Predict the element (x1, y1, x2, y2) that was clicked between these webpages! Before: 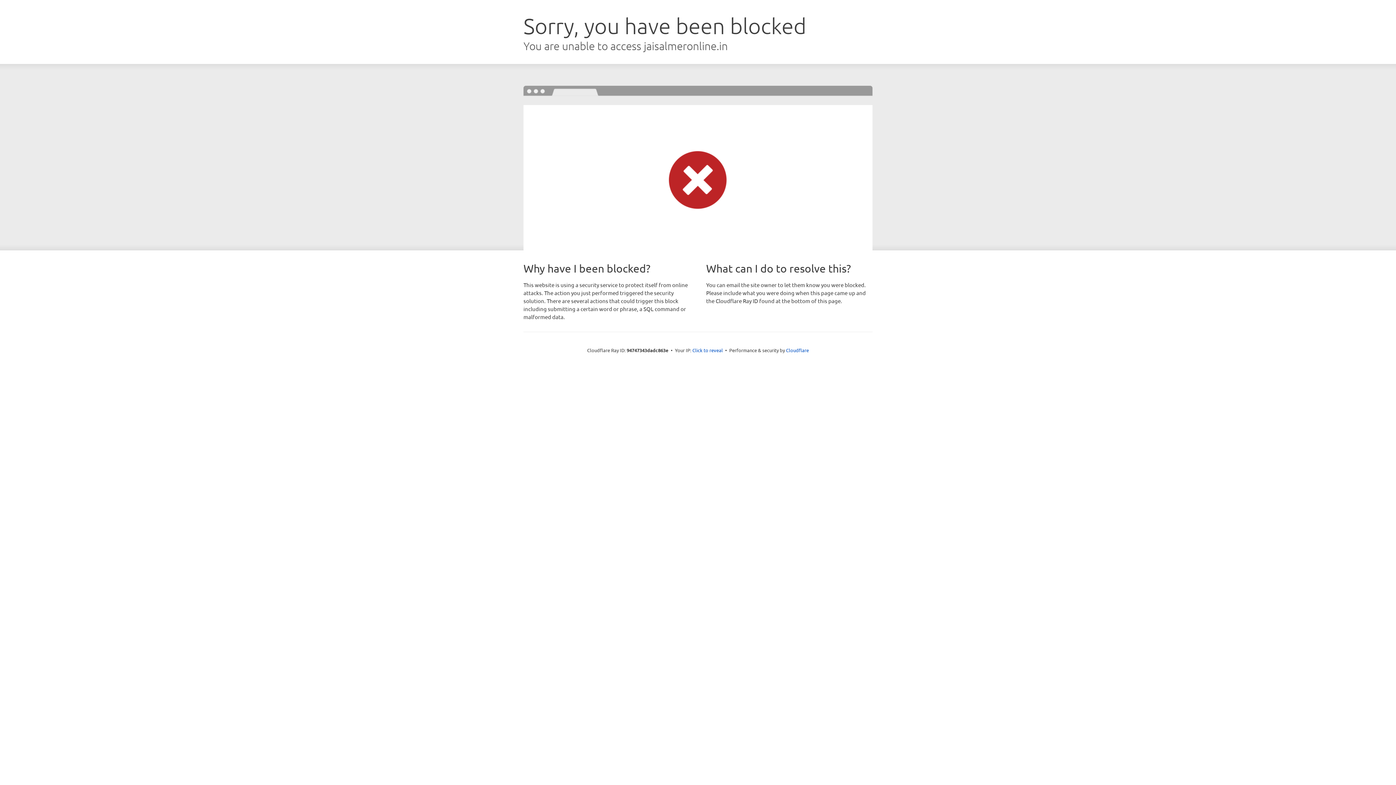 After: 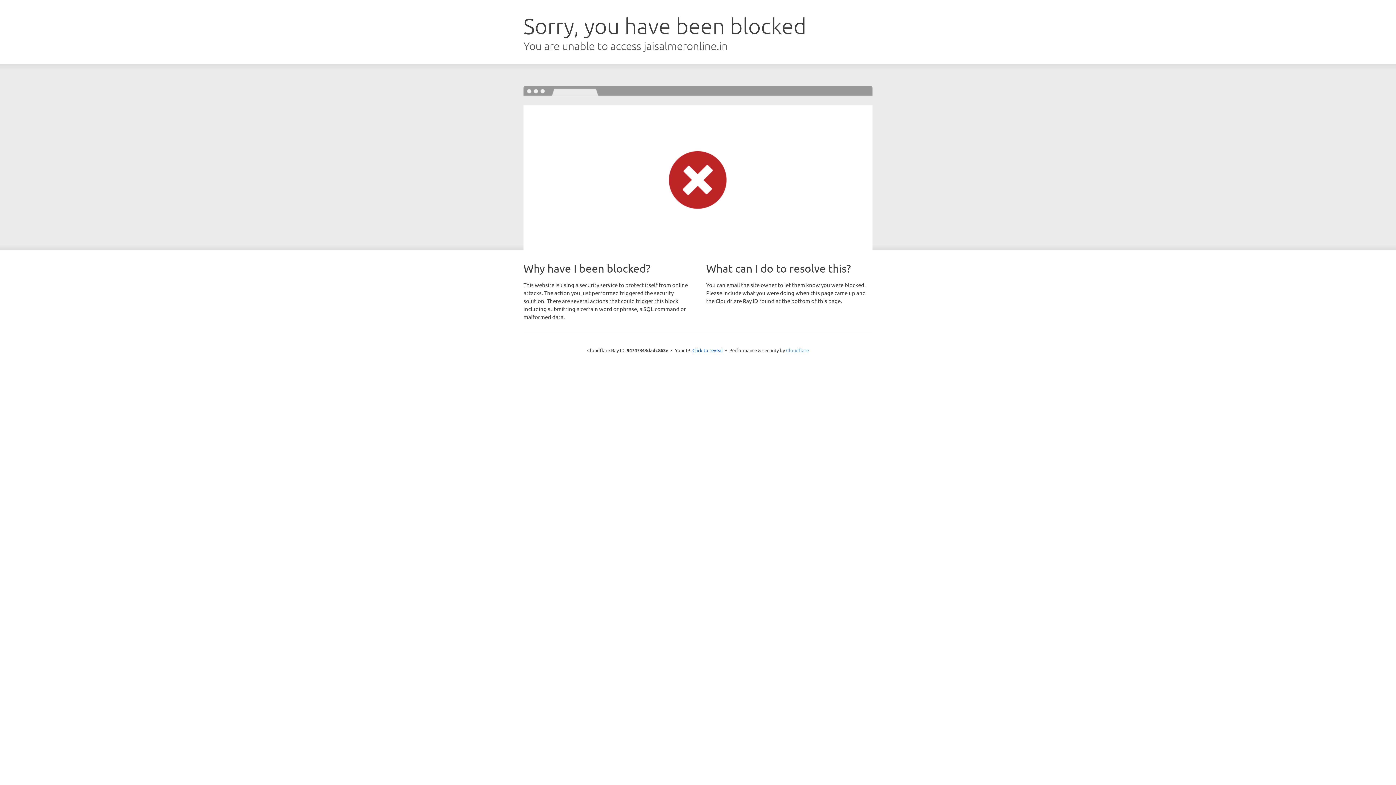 Action: bbox: (786, 347, 809, 353) label: Cloudflare